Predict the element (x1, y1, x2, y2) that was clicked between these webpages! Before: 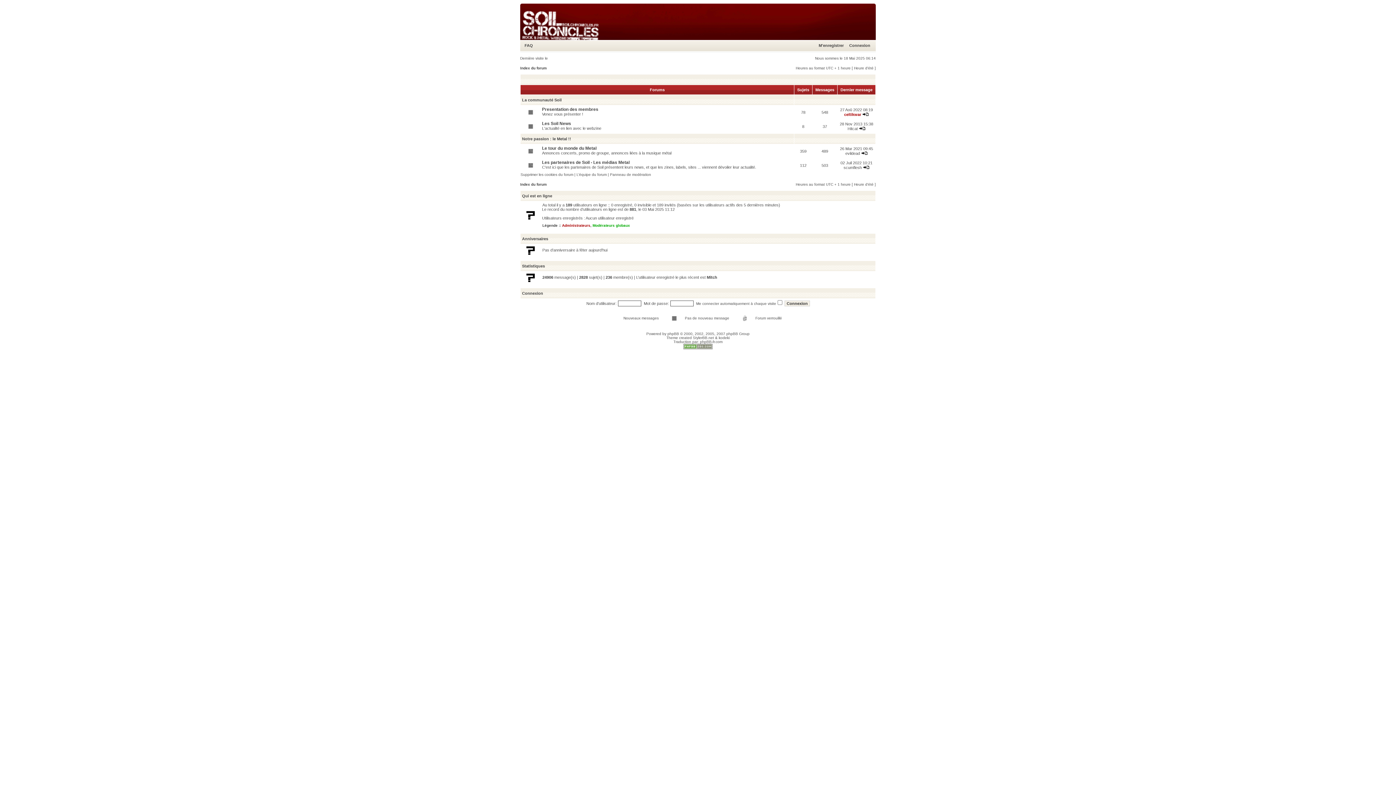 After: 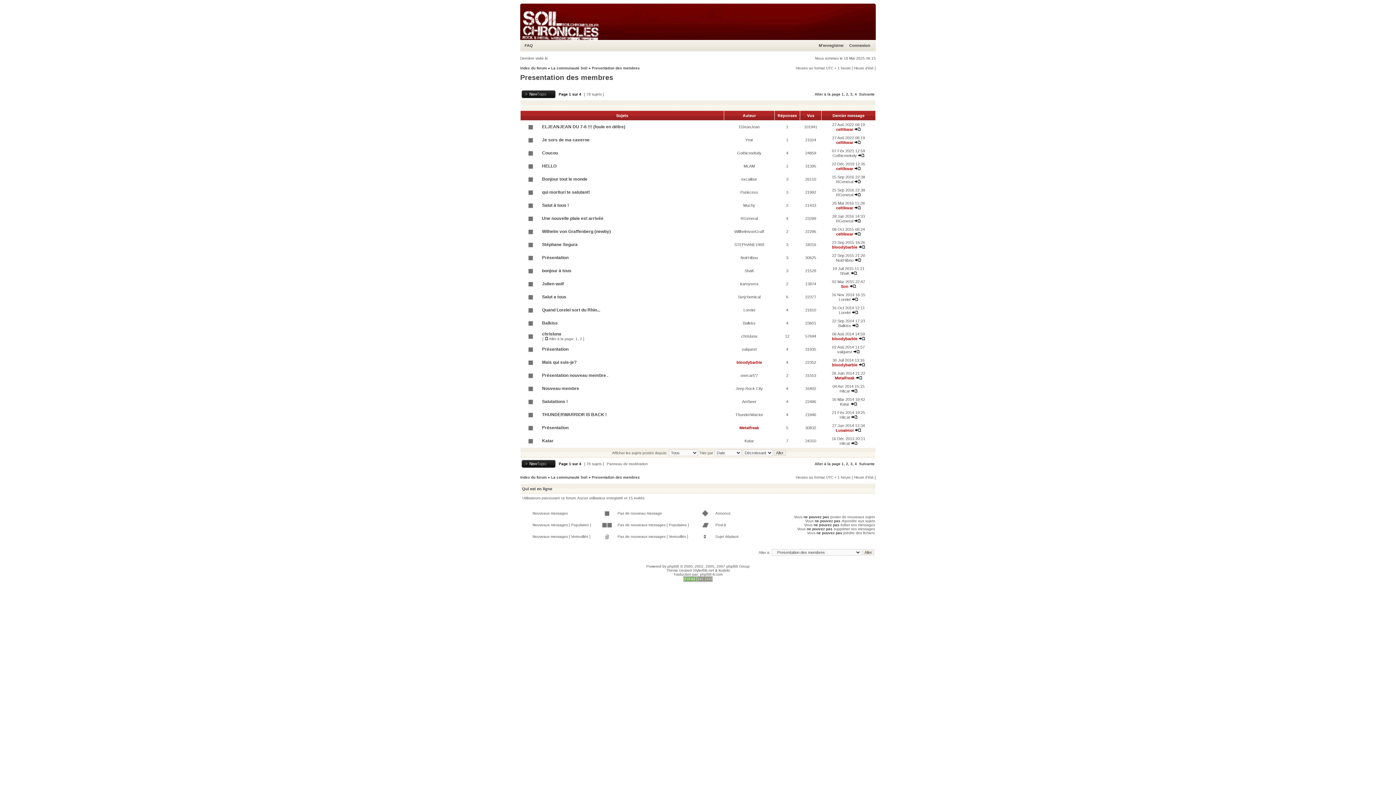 Action: bbox: (542, 106, 598, 112) label: Presentation des membres